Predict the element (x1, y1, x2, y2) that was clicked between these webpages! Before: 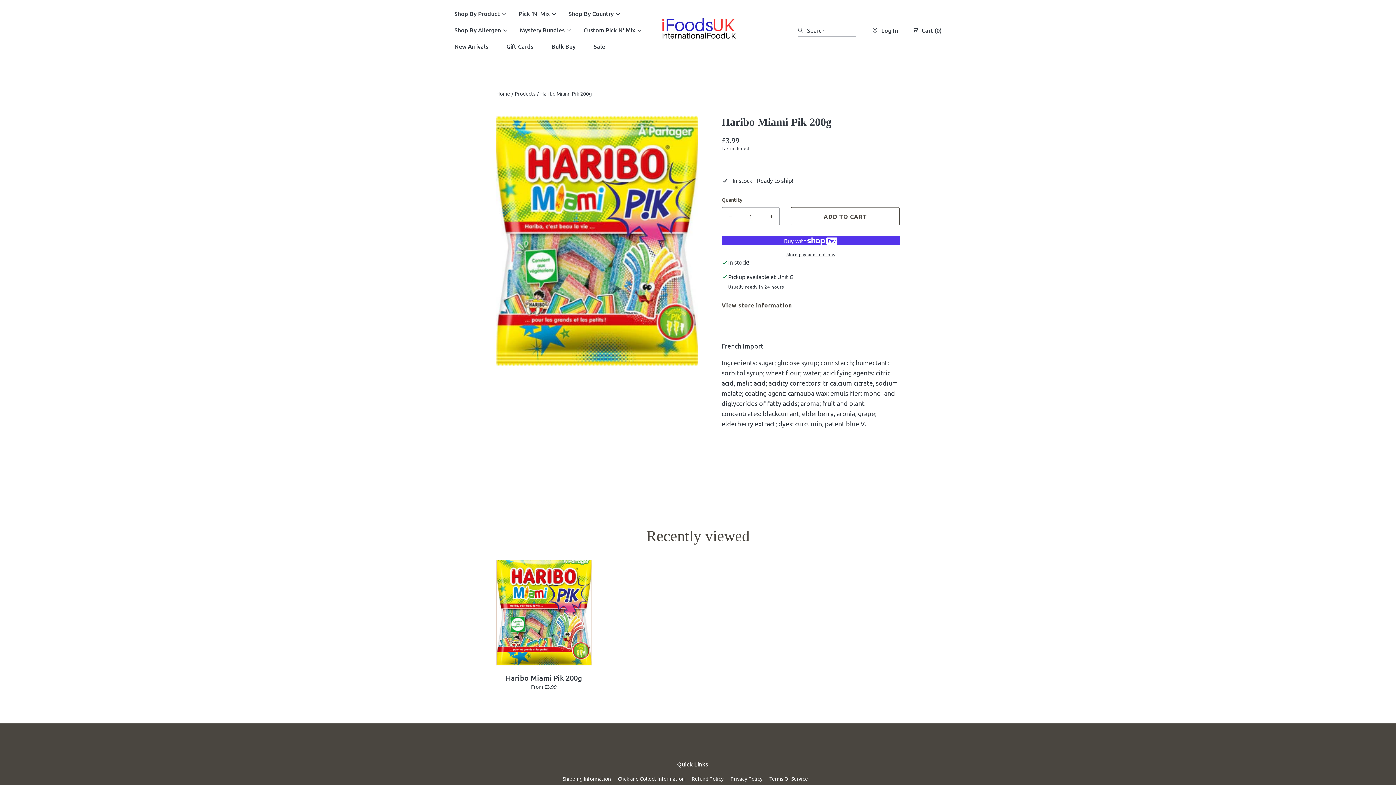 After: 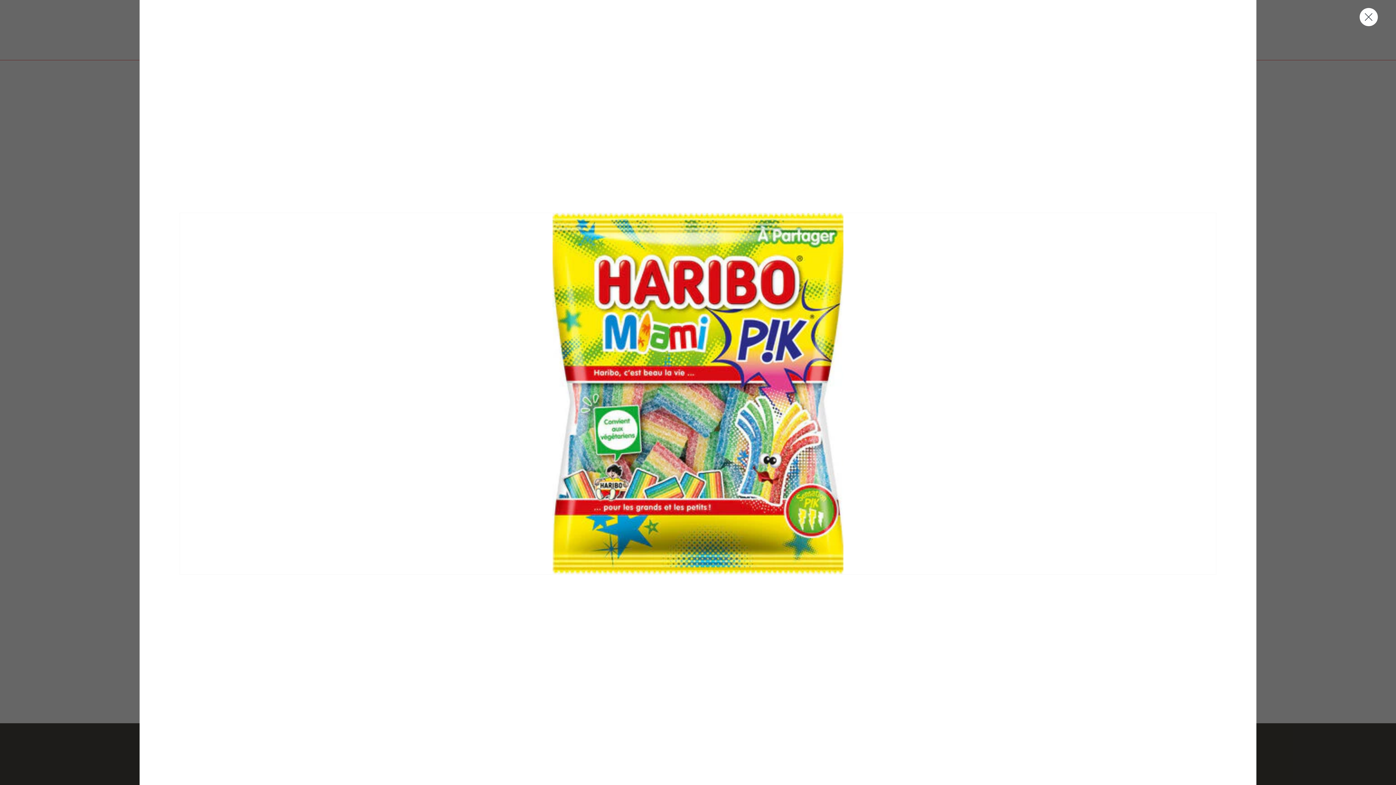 Action: bbox: (496, 115, 698, 366) label: Open media 1 in modal